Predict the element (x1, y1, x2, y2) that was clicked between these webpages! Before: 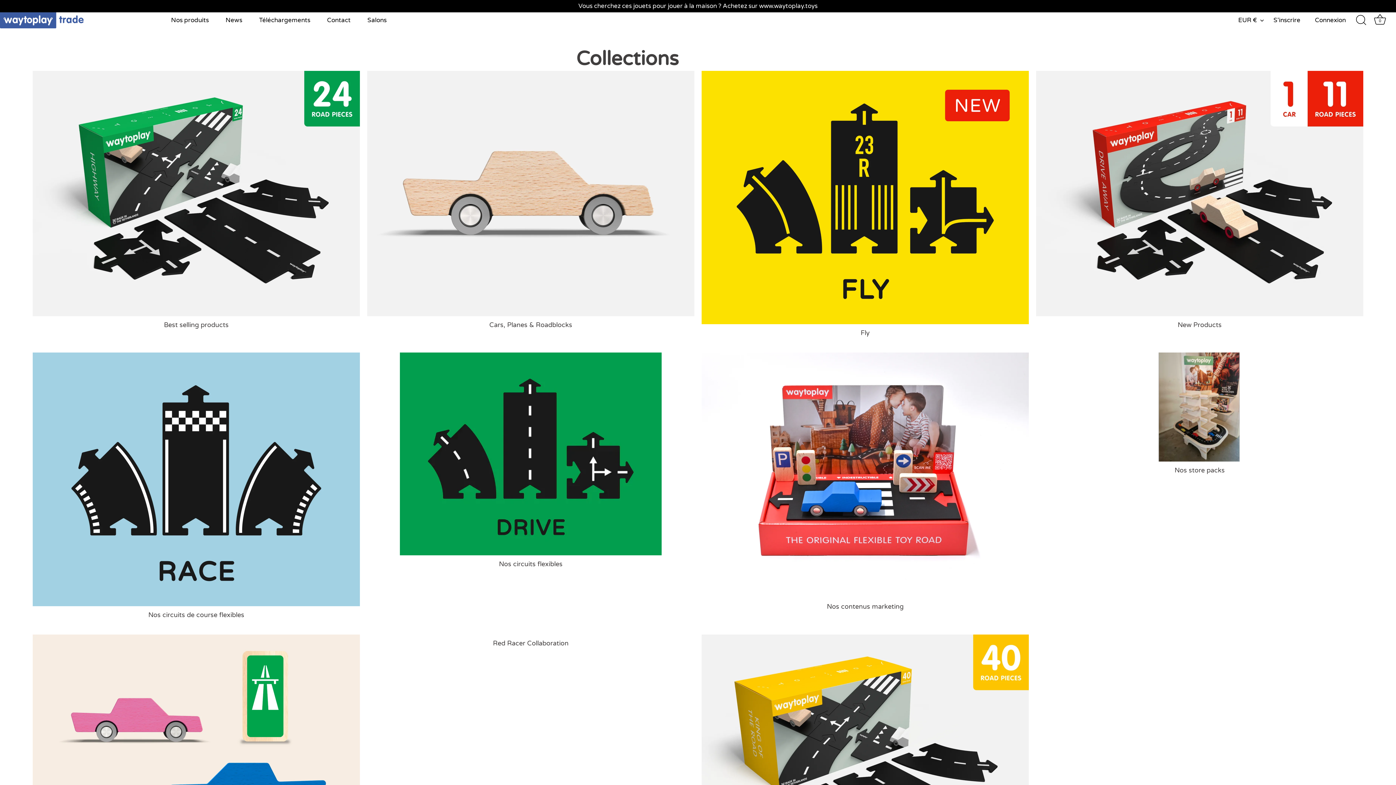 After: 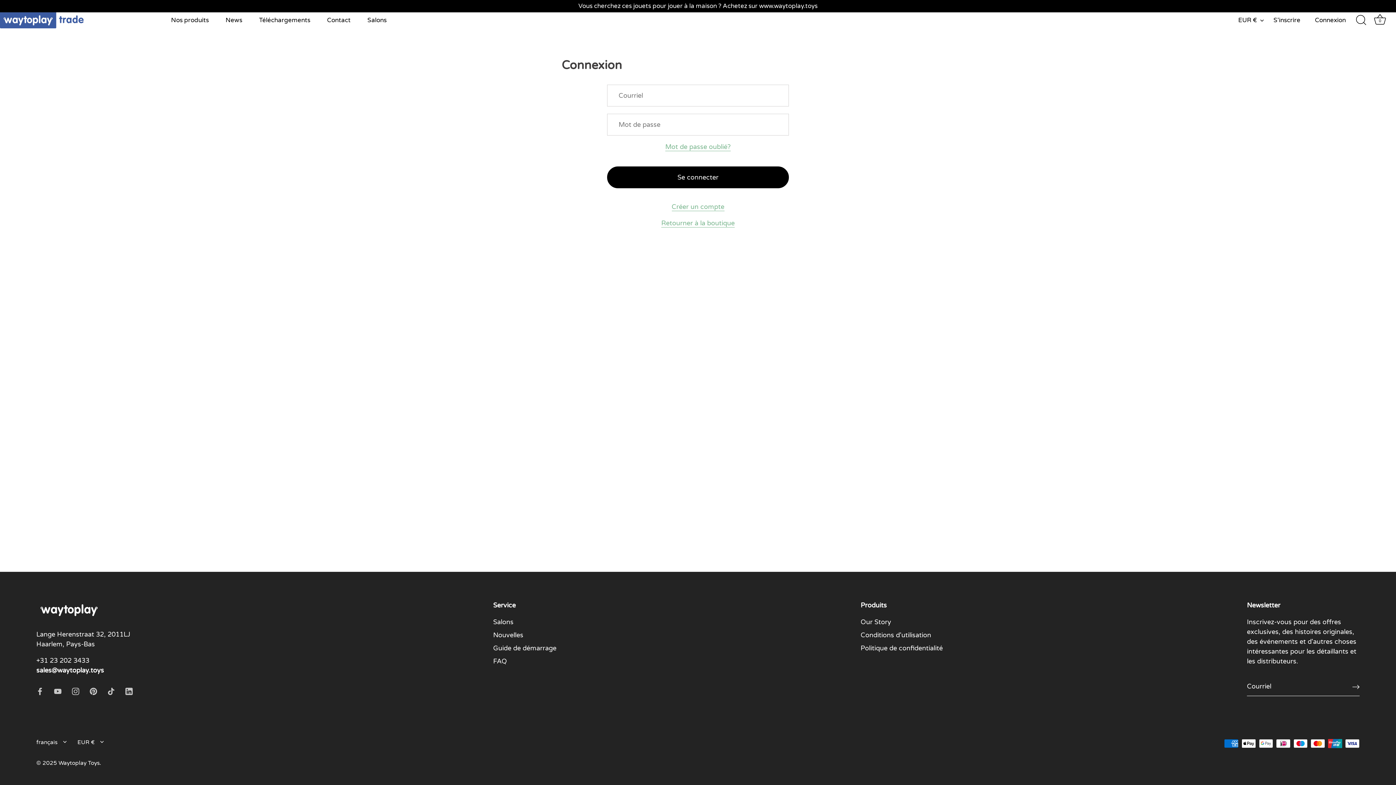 Action: label: Connexion bbox: (1315, 15, 1358, 25)